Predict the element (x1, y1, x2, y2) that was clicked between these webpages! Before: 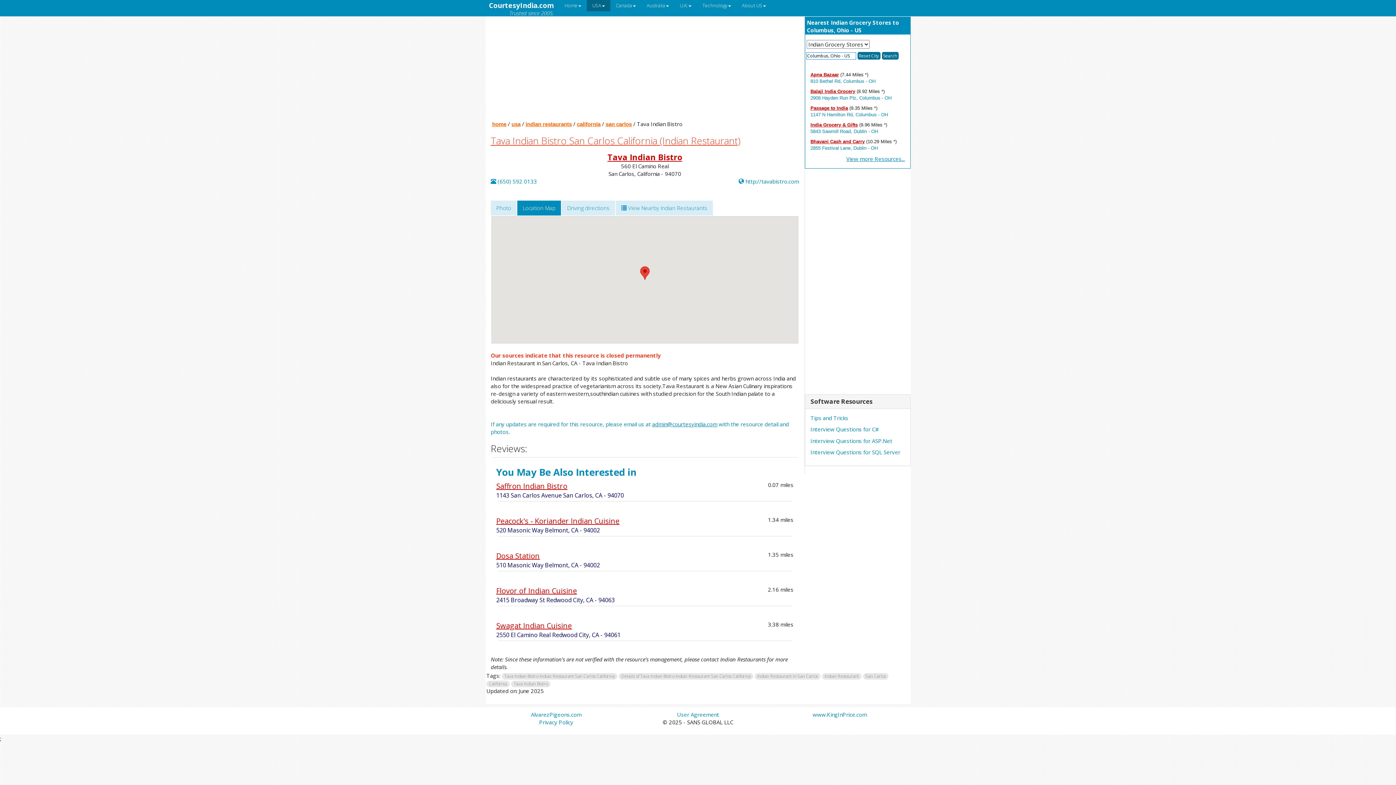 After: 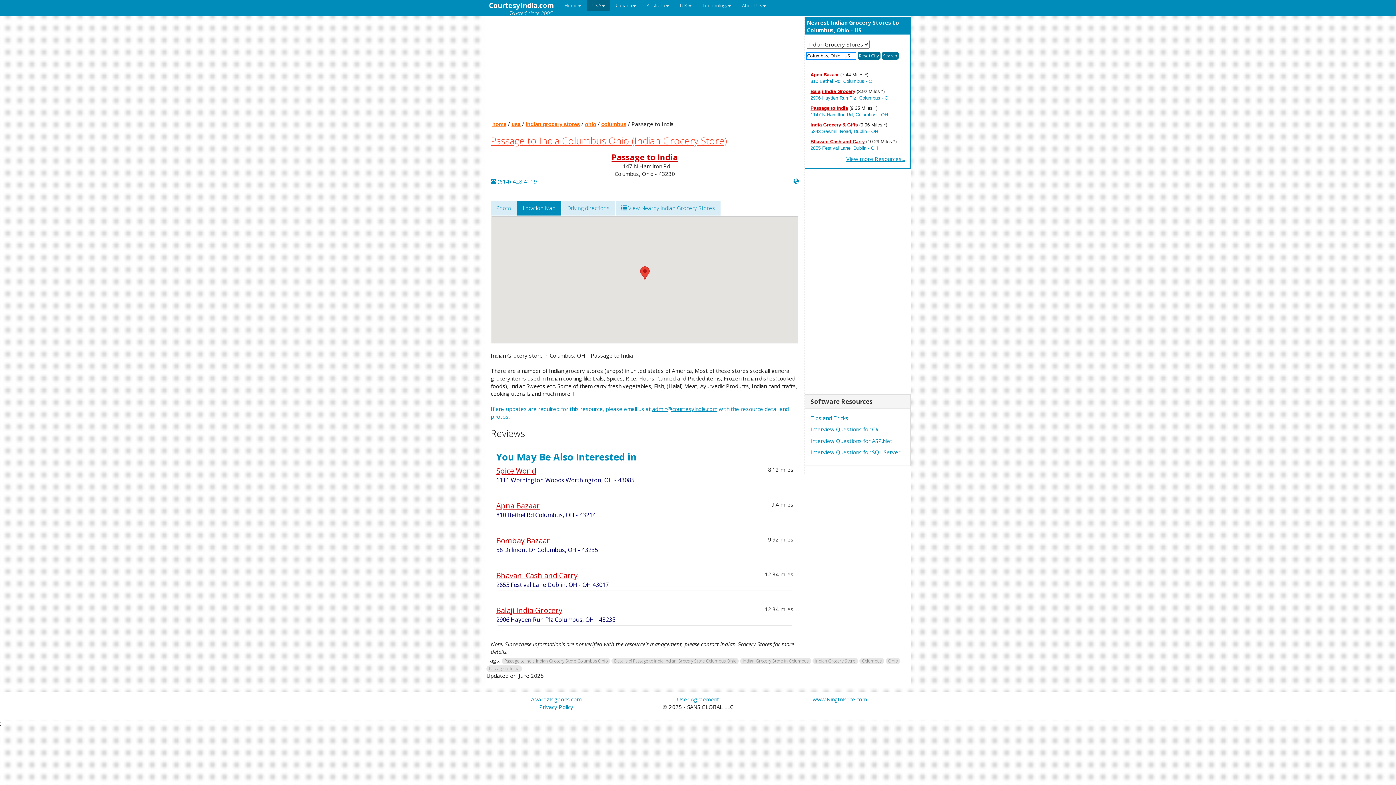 Action: label: Passage to India bbox: (810, 105, 848, 110)